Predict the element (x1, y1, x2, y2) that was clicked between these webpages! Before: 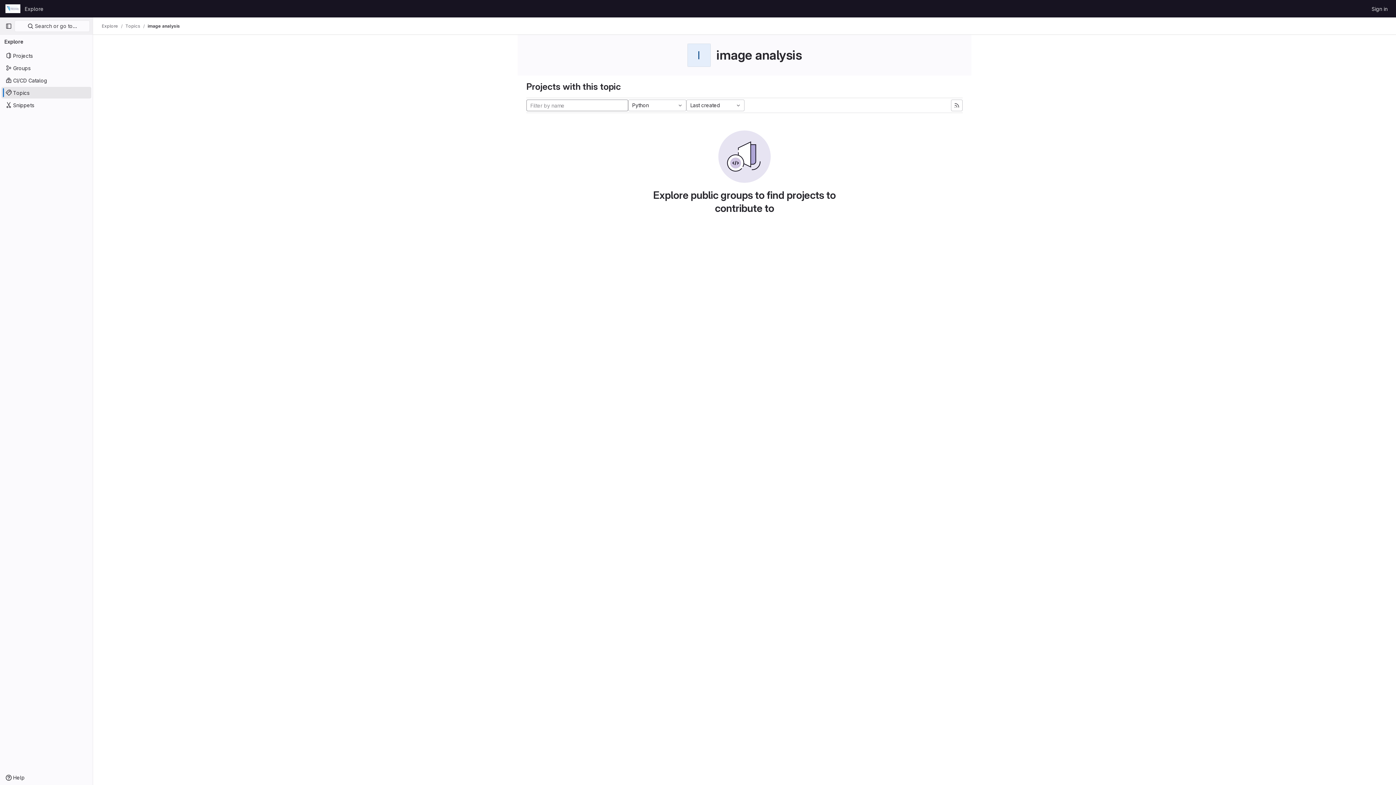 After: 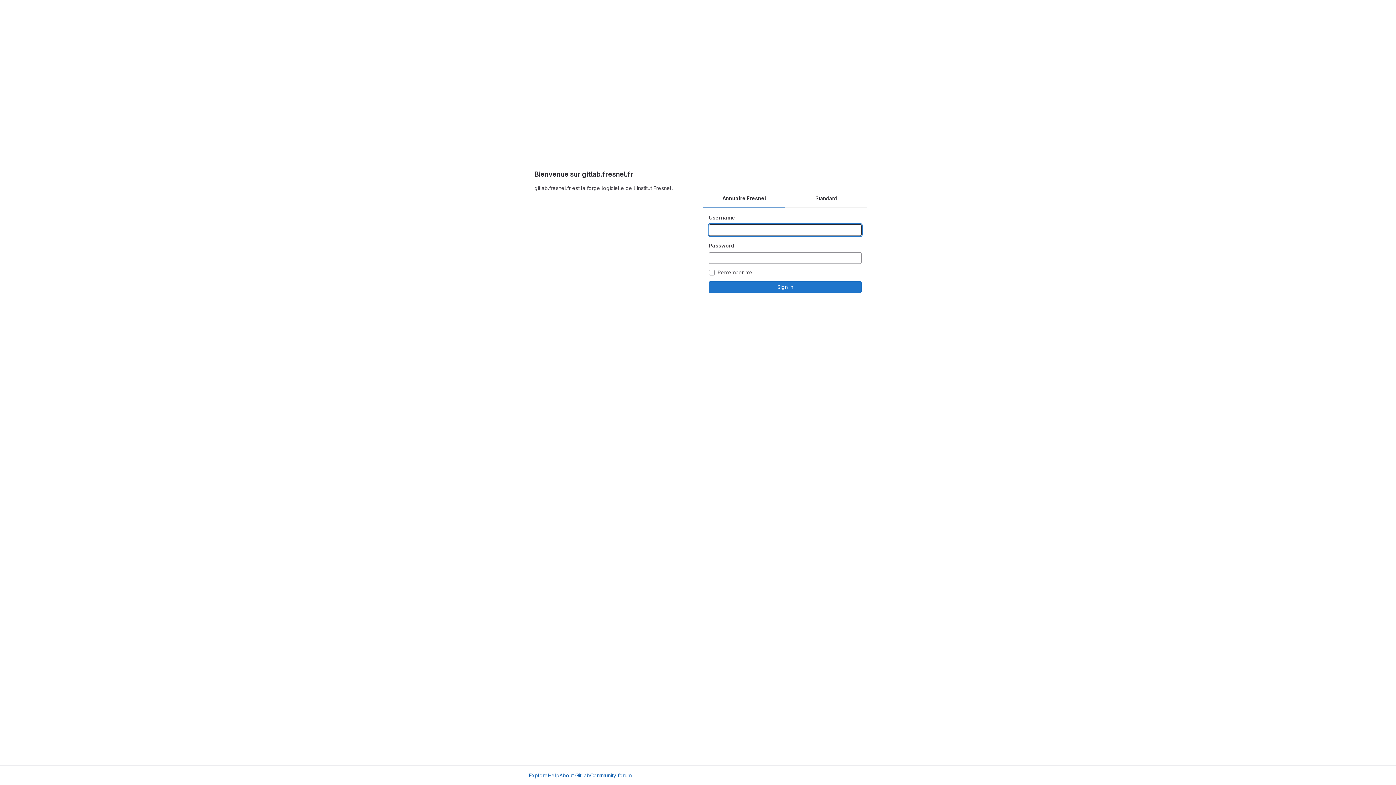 Action: label: Sign in bbox: (1369, 2, 1390, 14)